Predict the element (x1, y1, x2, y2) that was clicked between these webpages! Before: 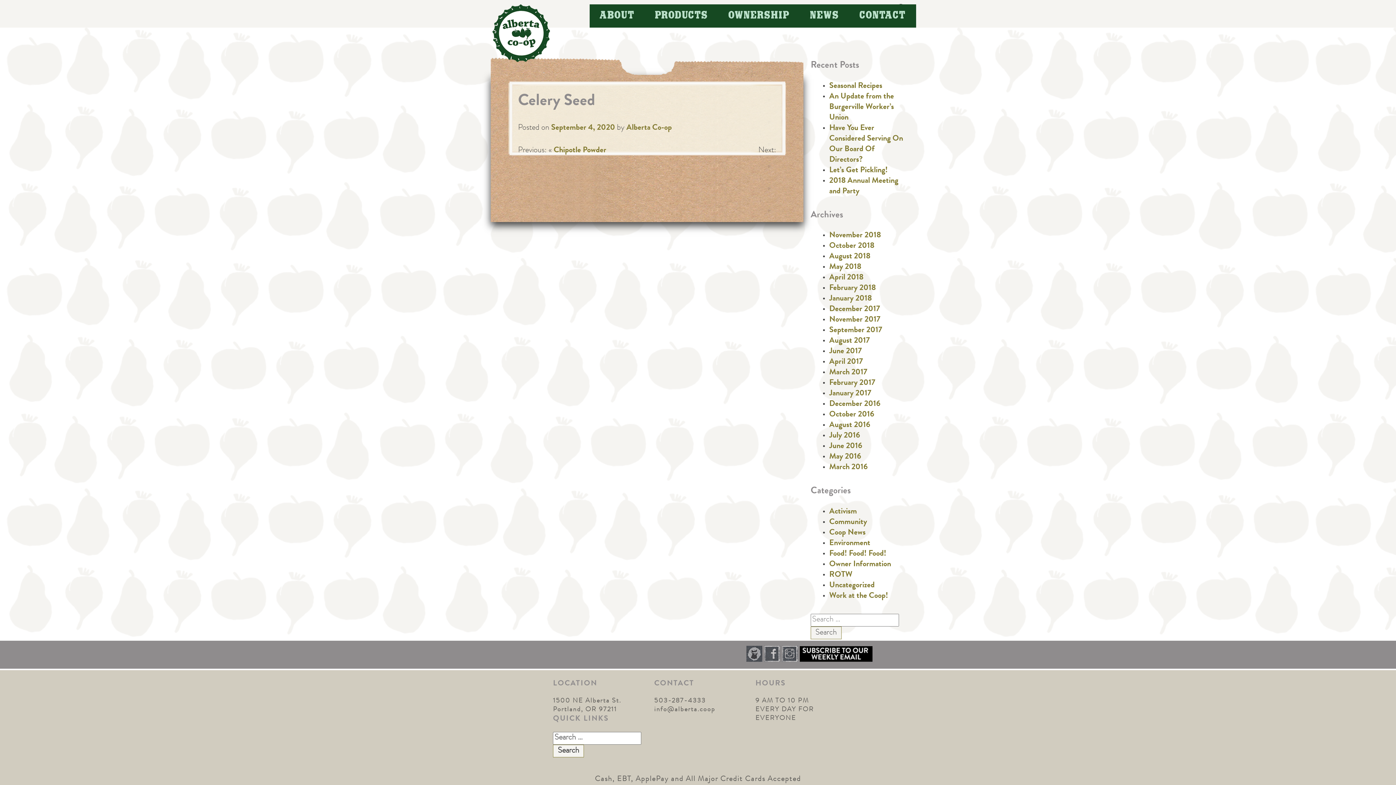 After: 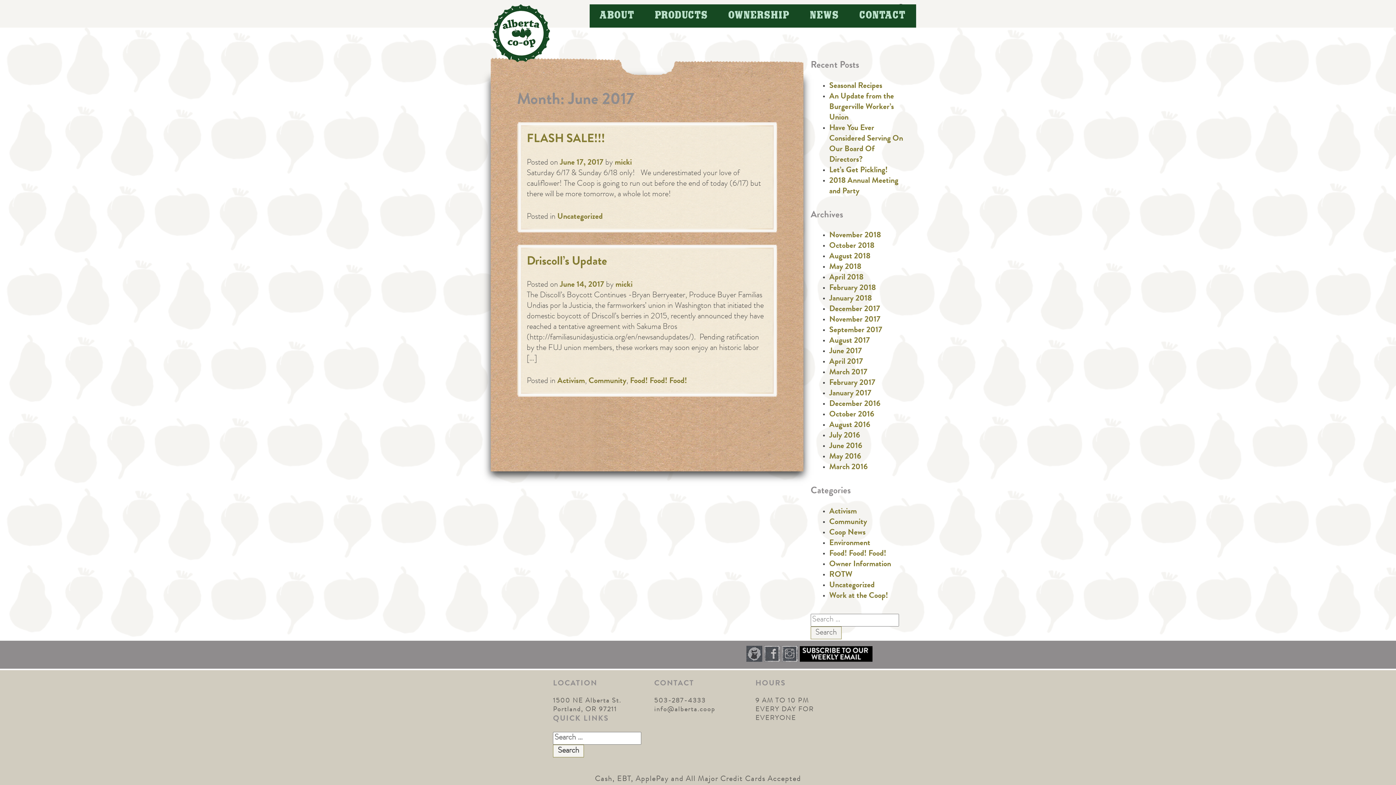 Action: label: June 2017 bbox: (829, 348, 862, 356)